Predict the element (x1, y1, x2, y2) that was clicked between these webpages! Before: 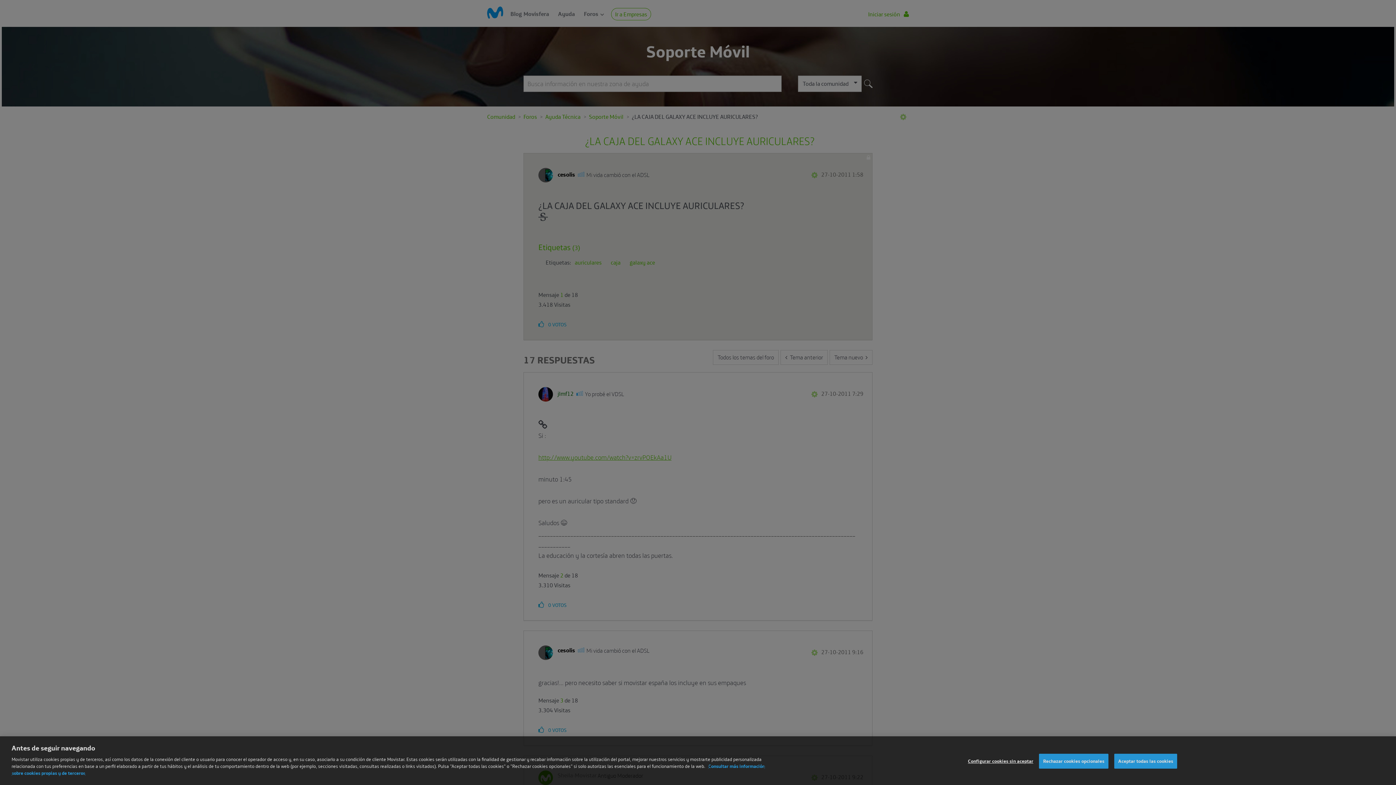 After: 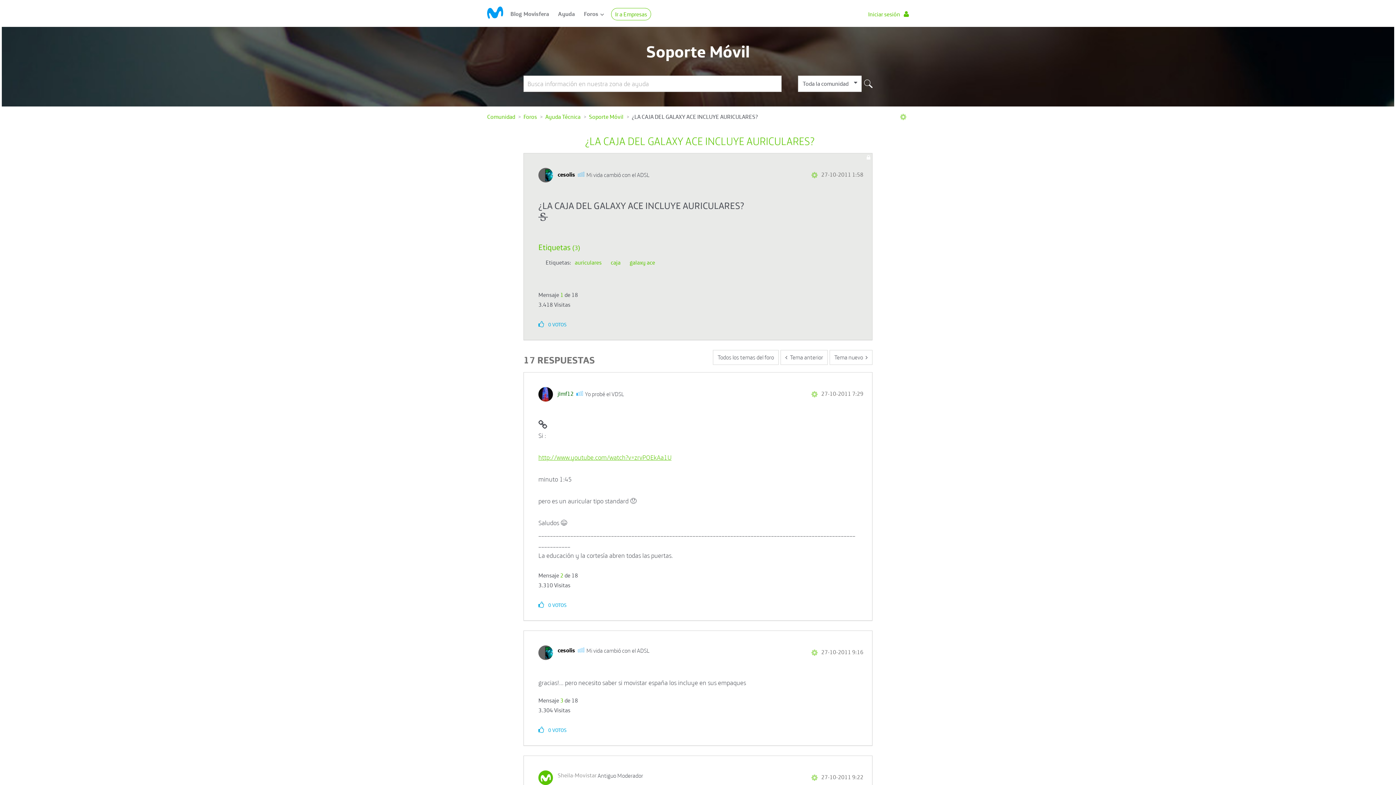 Action: bbox: (1039, 760, 1108, 775) label: Rechazar cookies opcionales